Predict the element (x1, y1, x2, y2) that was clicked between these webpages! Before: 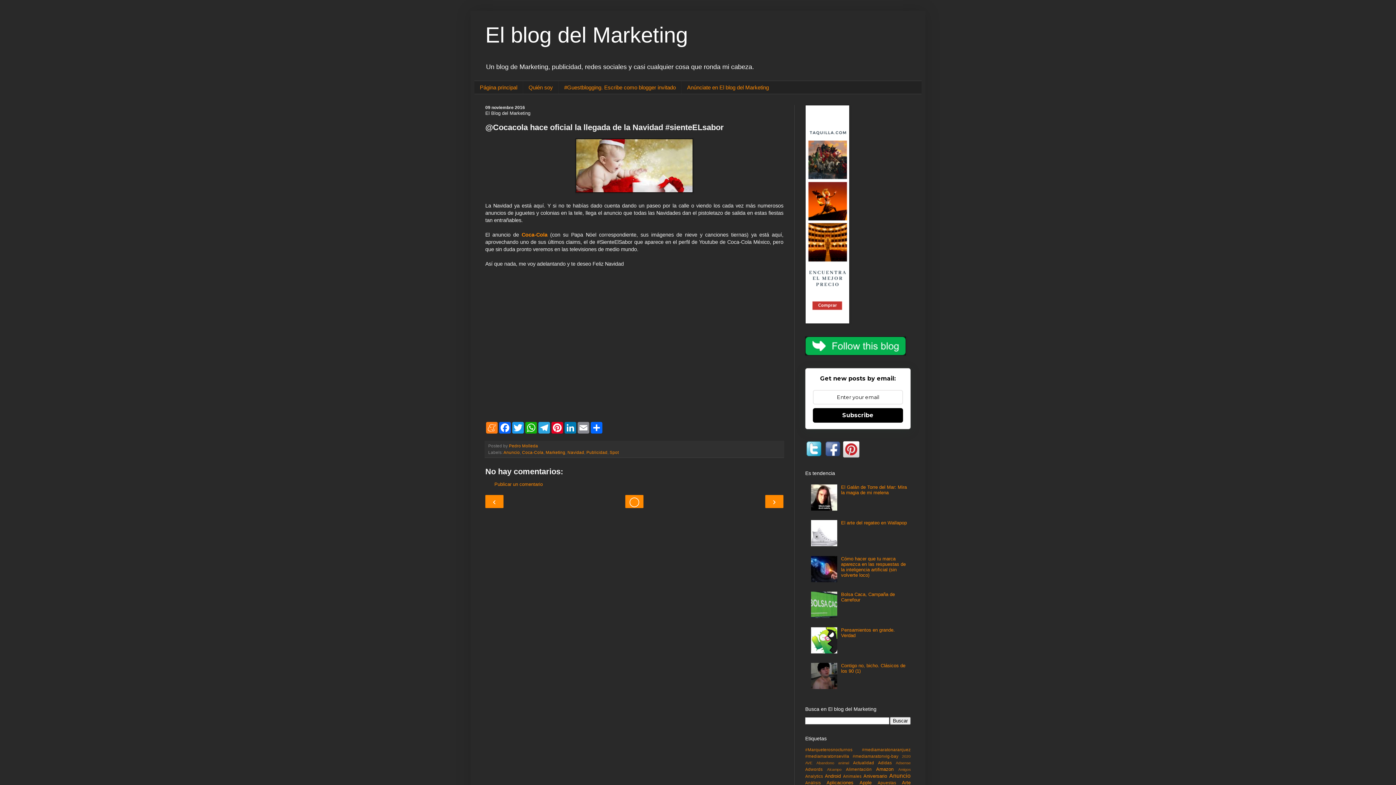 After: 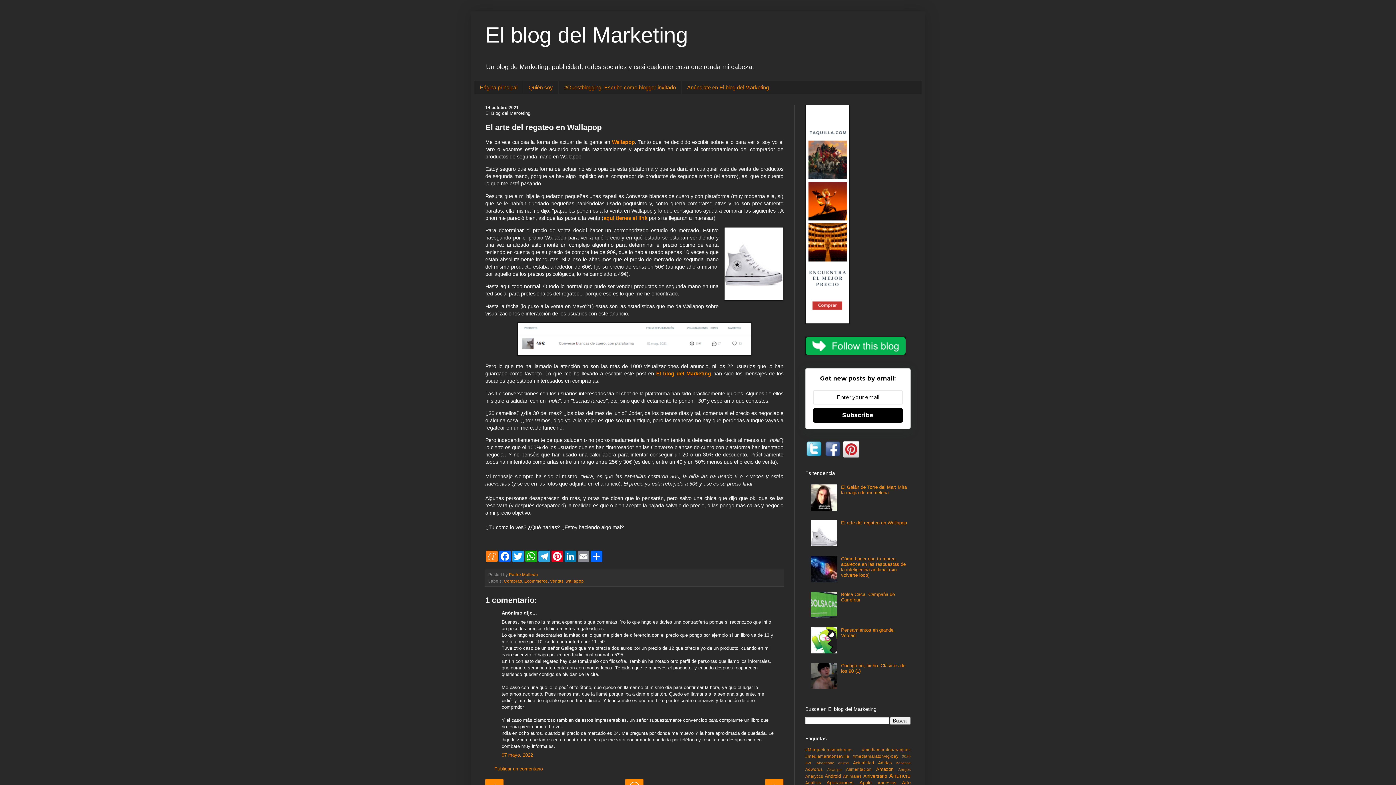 Action: label: El arte del regateo en Wallapop bbox: (841, 520, 907, 525)